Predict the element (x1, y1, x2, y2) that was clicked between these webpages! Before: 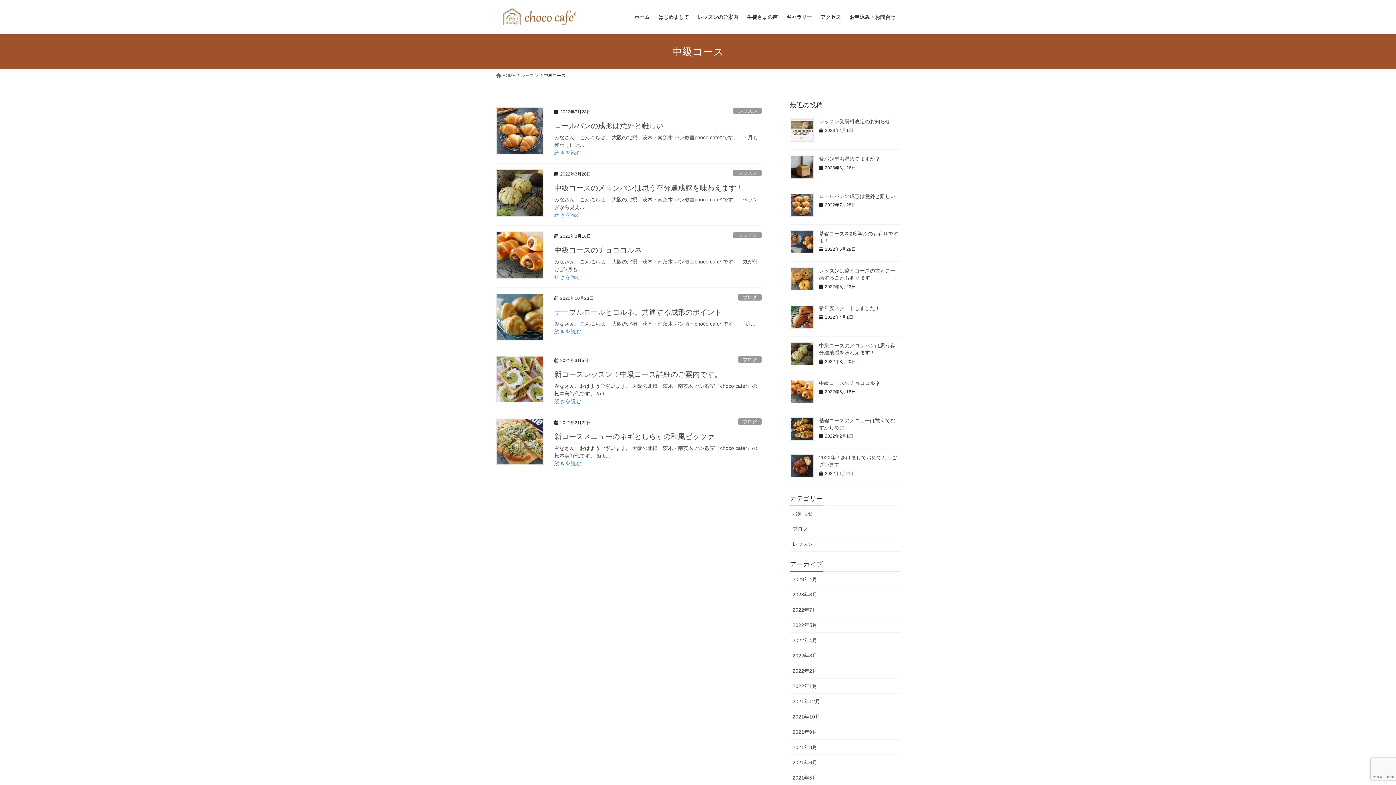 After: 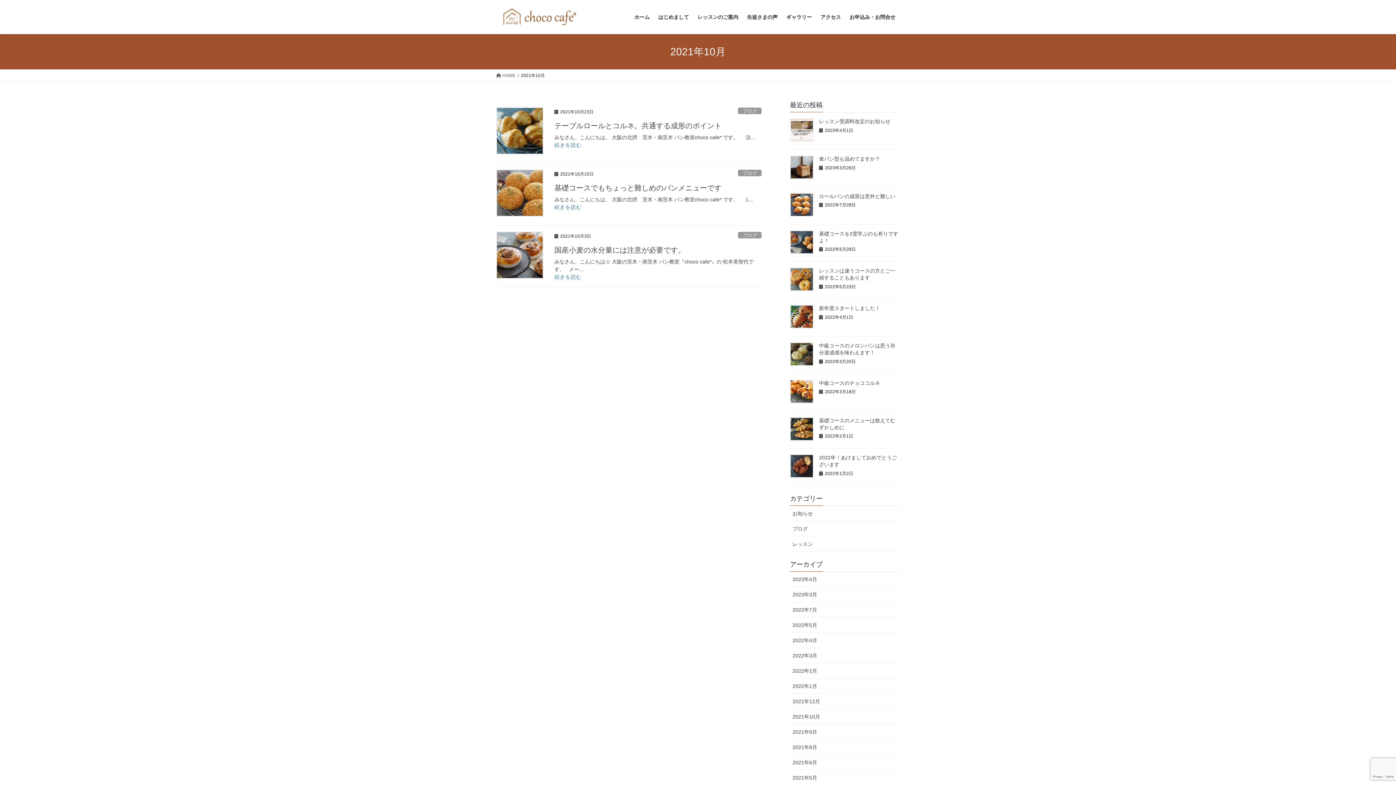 Action: bbox: (790, 709, 900, 724) label: 2021年10月